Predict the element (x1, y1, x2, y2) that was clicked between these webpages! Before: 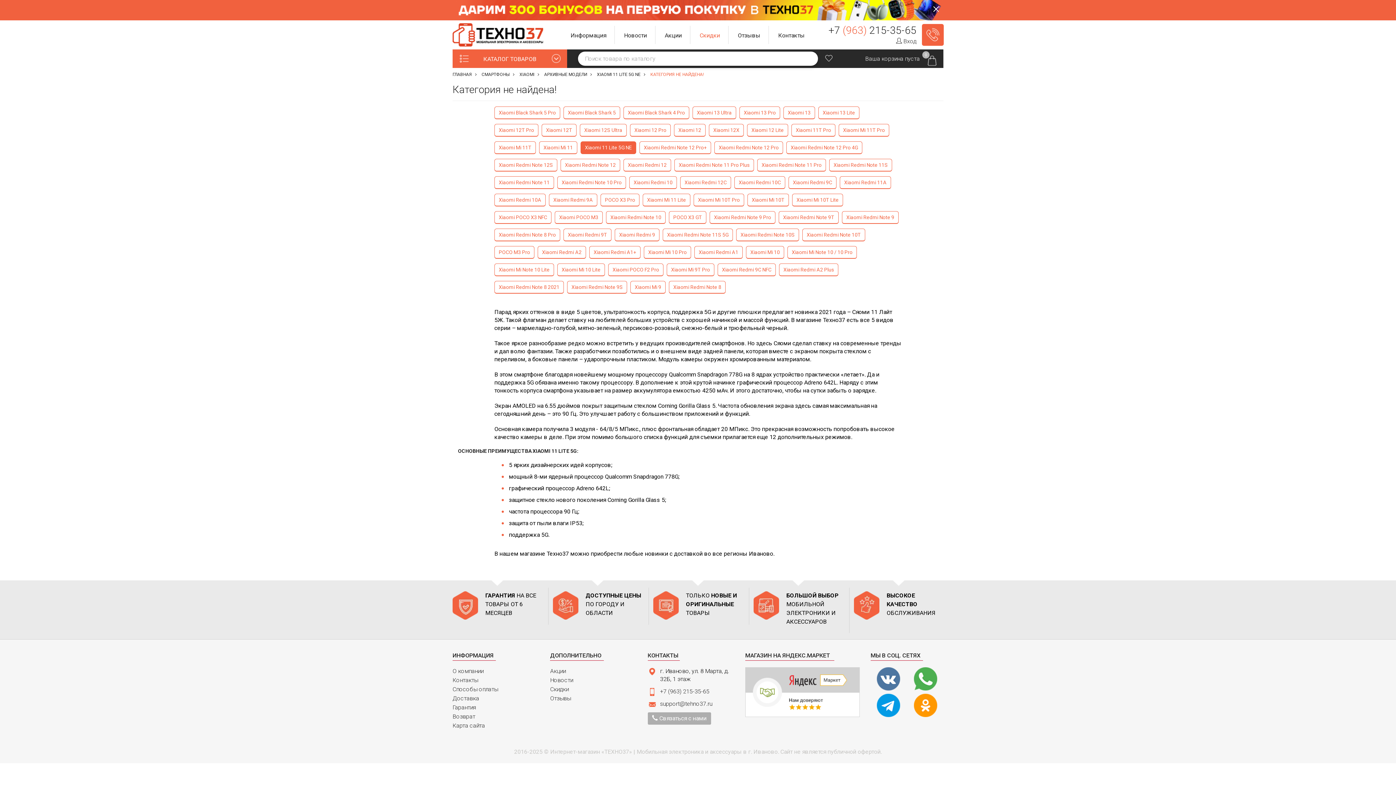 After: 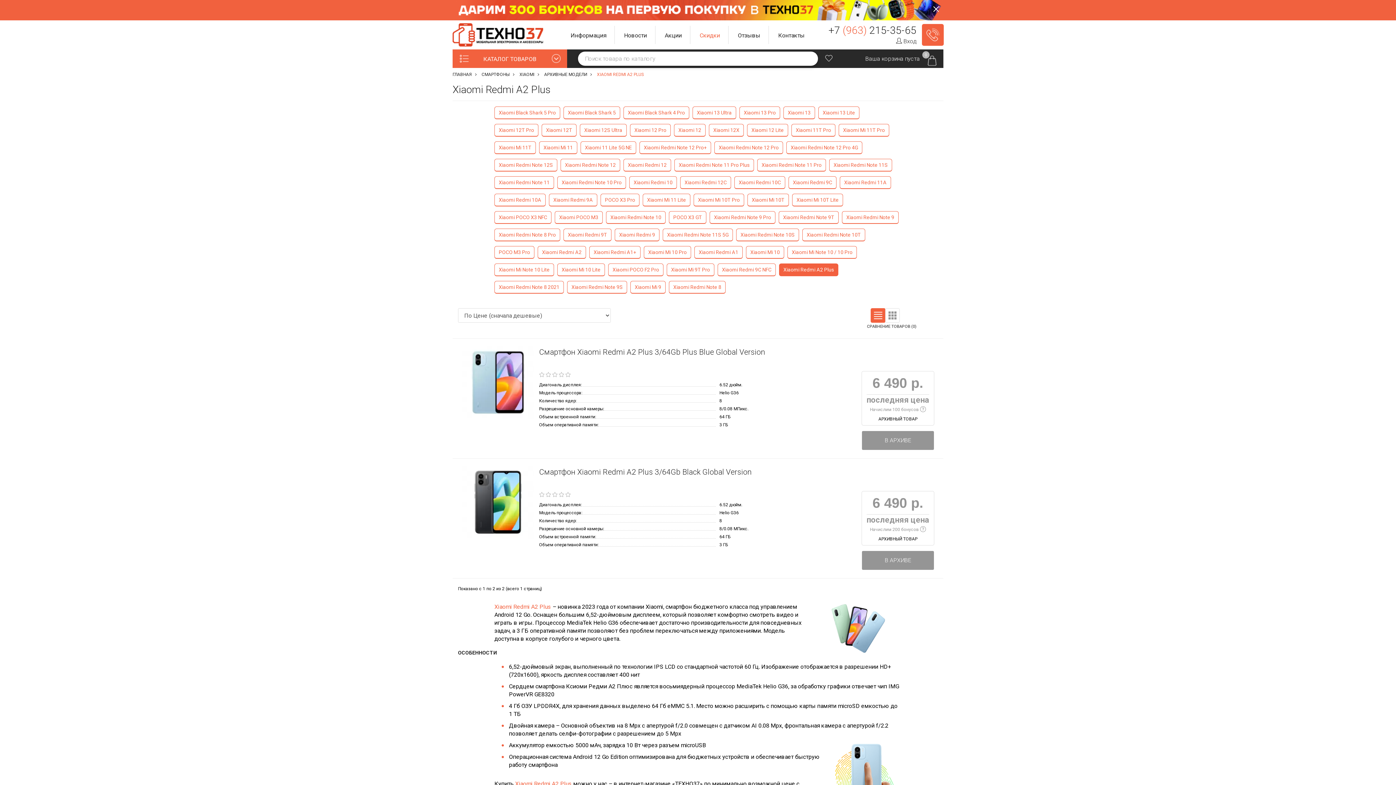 Action: label: Xiaomi Redmi A2 Plus bbox: (779, 263, 838, 276)